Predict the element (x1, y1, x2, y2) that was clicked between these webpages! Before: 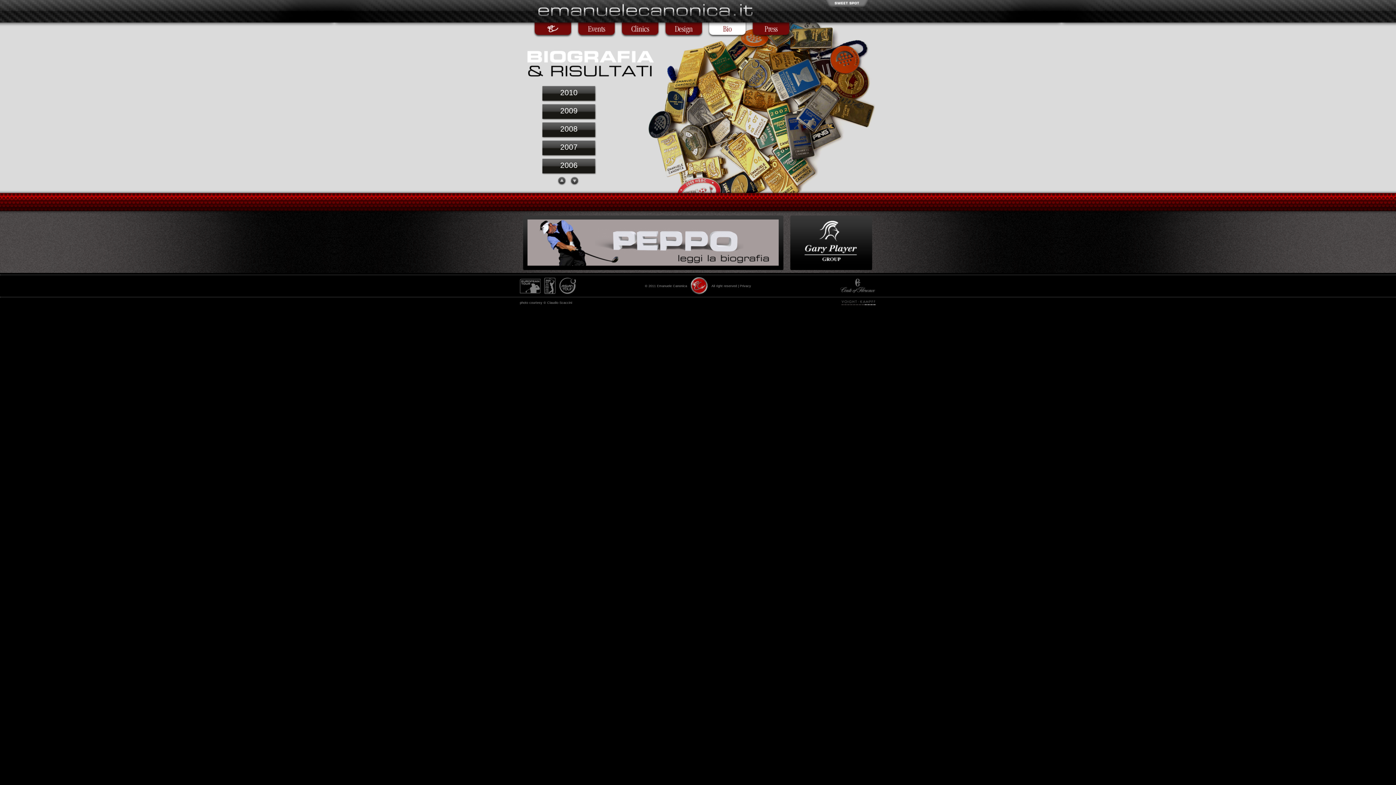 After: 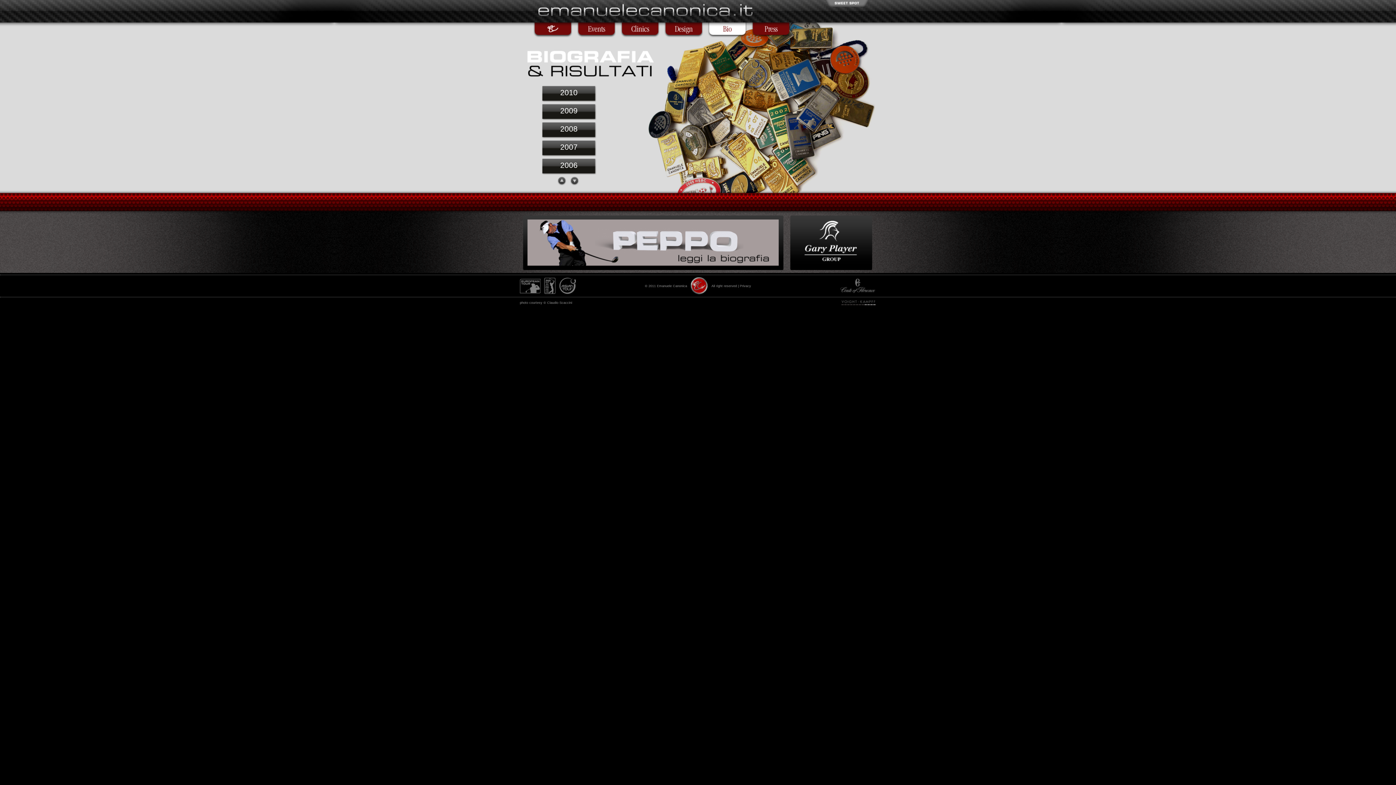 Action: bbox: (523, 266, 783, 271)